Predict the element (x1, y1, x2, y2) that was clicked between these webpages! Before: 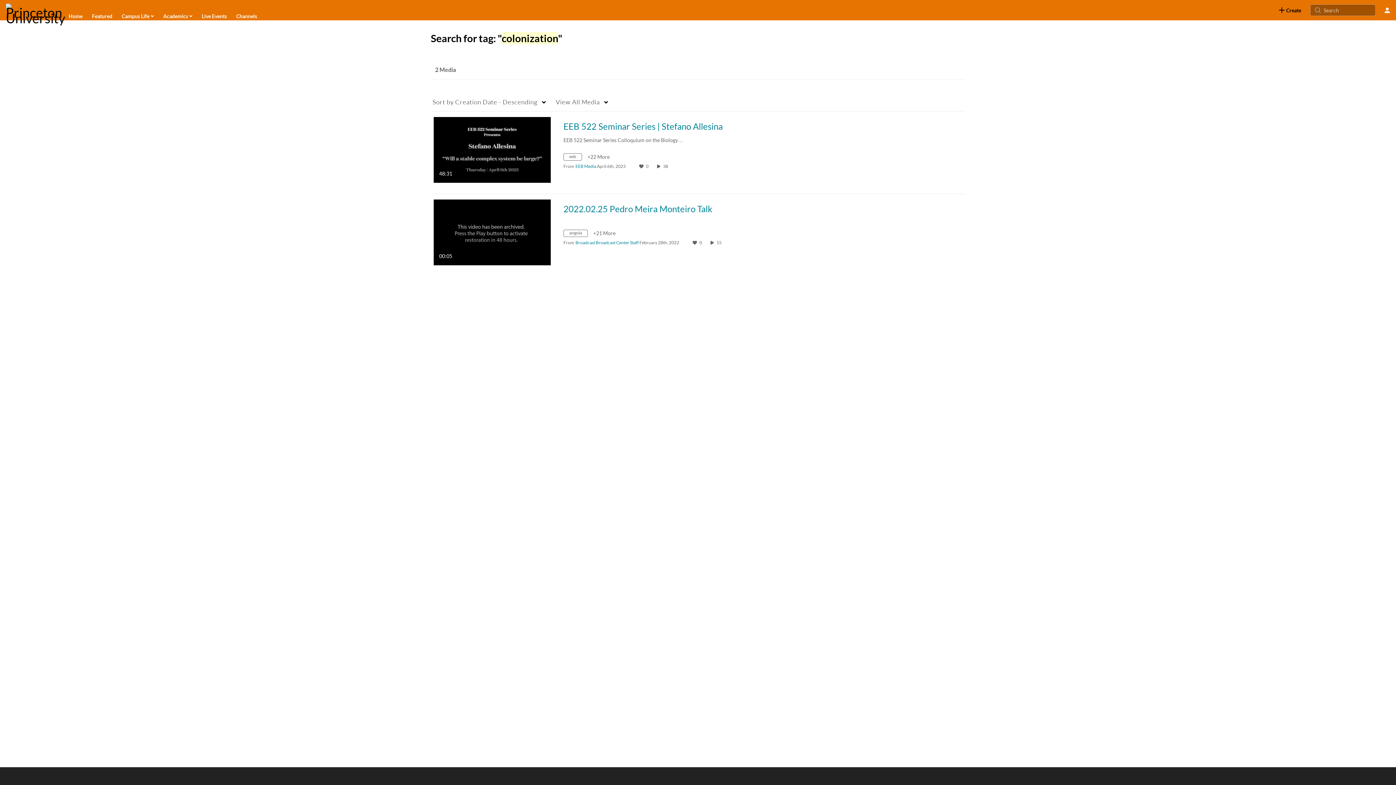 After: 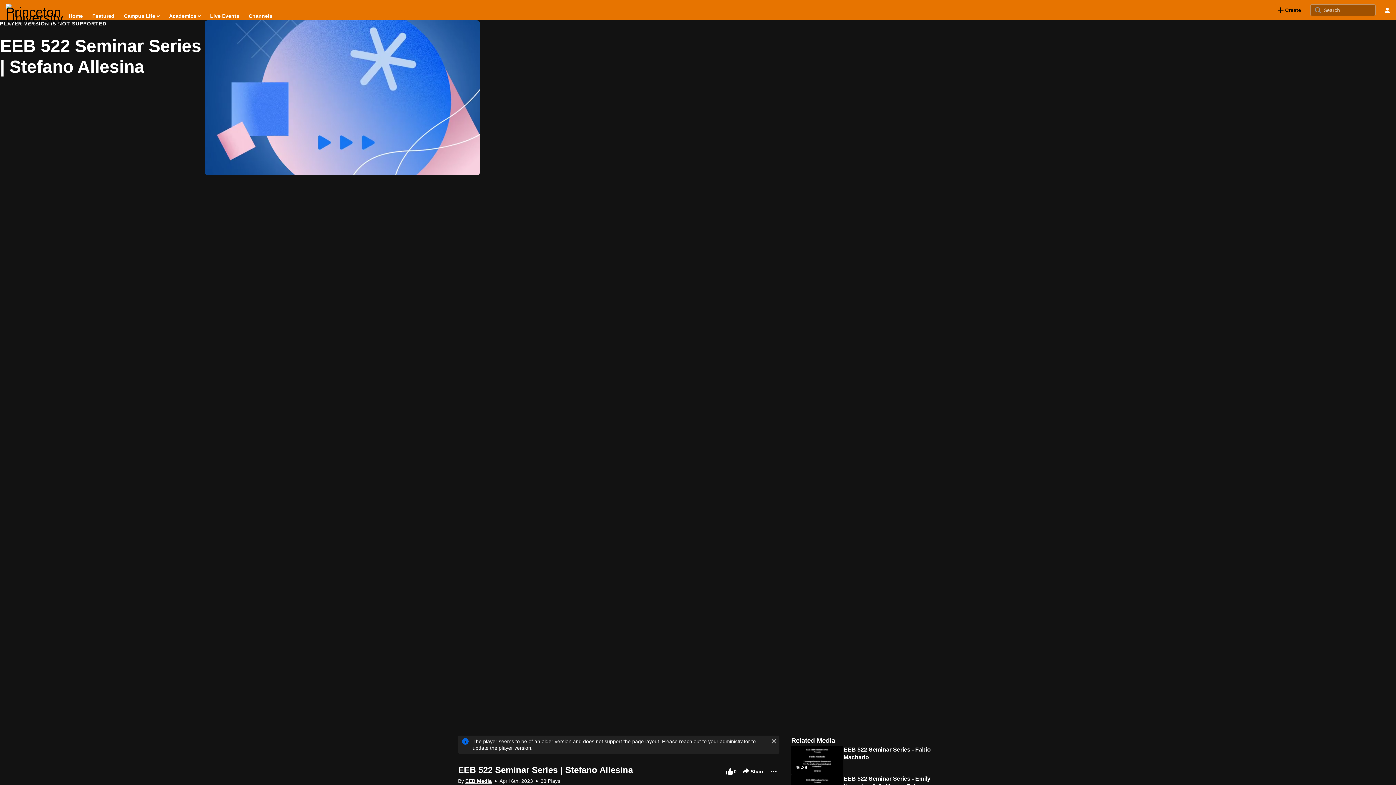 Action: label: EEB 522 Seminar Series | Stefano Allesina bbox: (563, 121, 722, 131)